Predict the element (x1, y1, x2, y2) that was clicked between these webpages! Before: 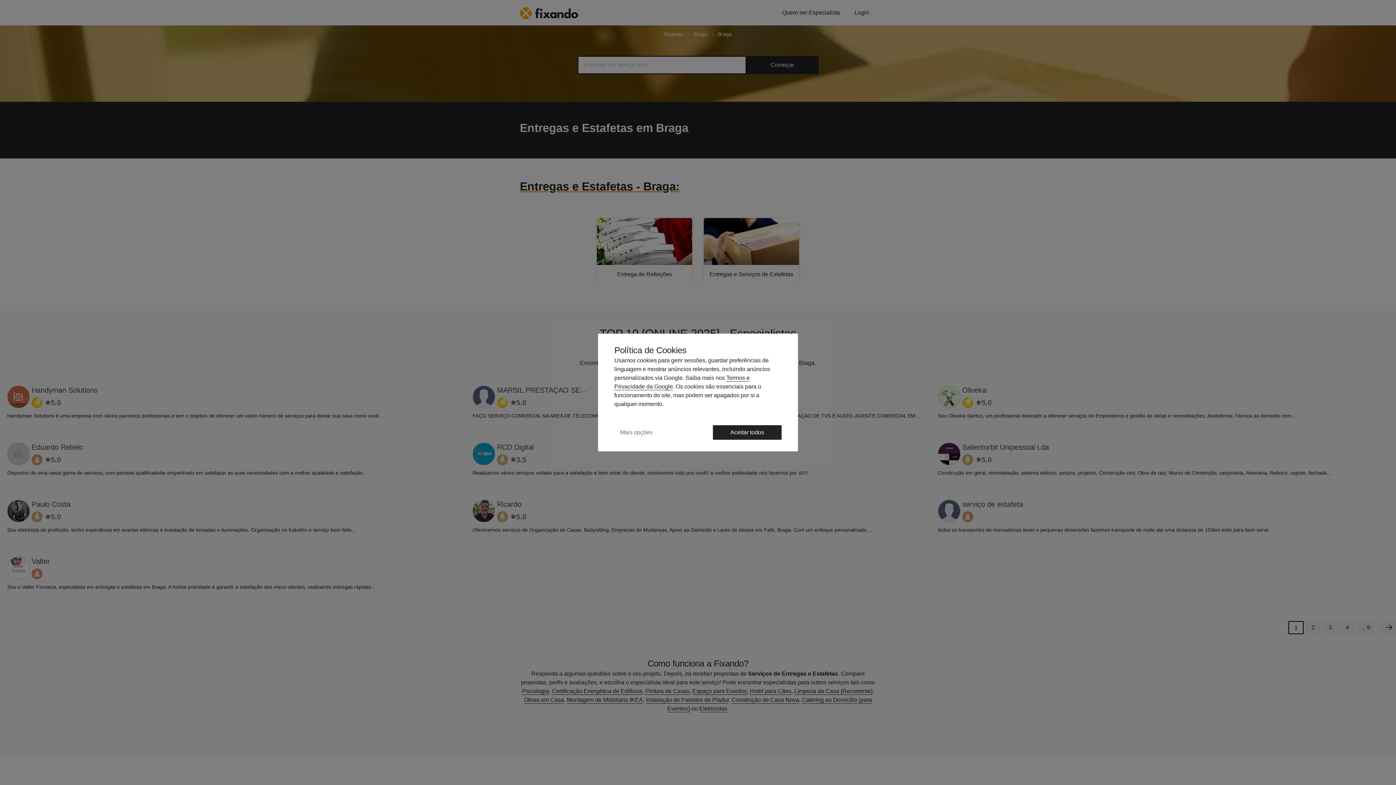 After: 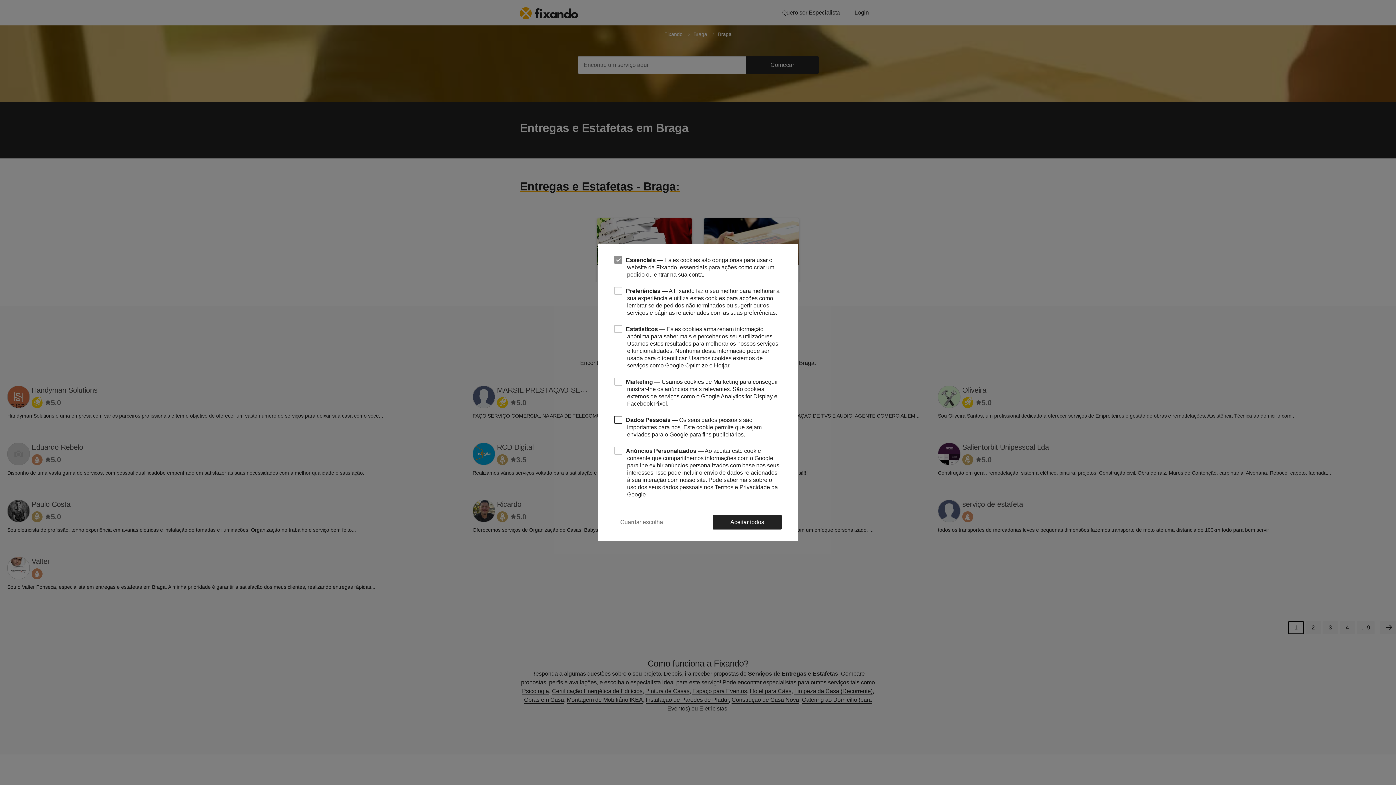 Action: bbox: (614, 424, 658, 440) label: Mais opções